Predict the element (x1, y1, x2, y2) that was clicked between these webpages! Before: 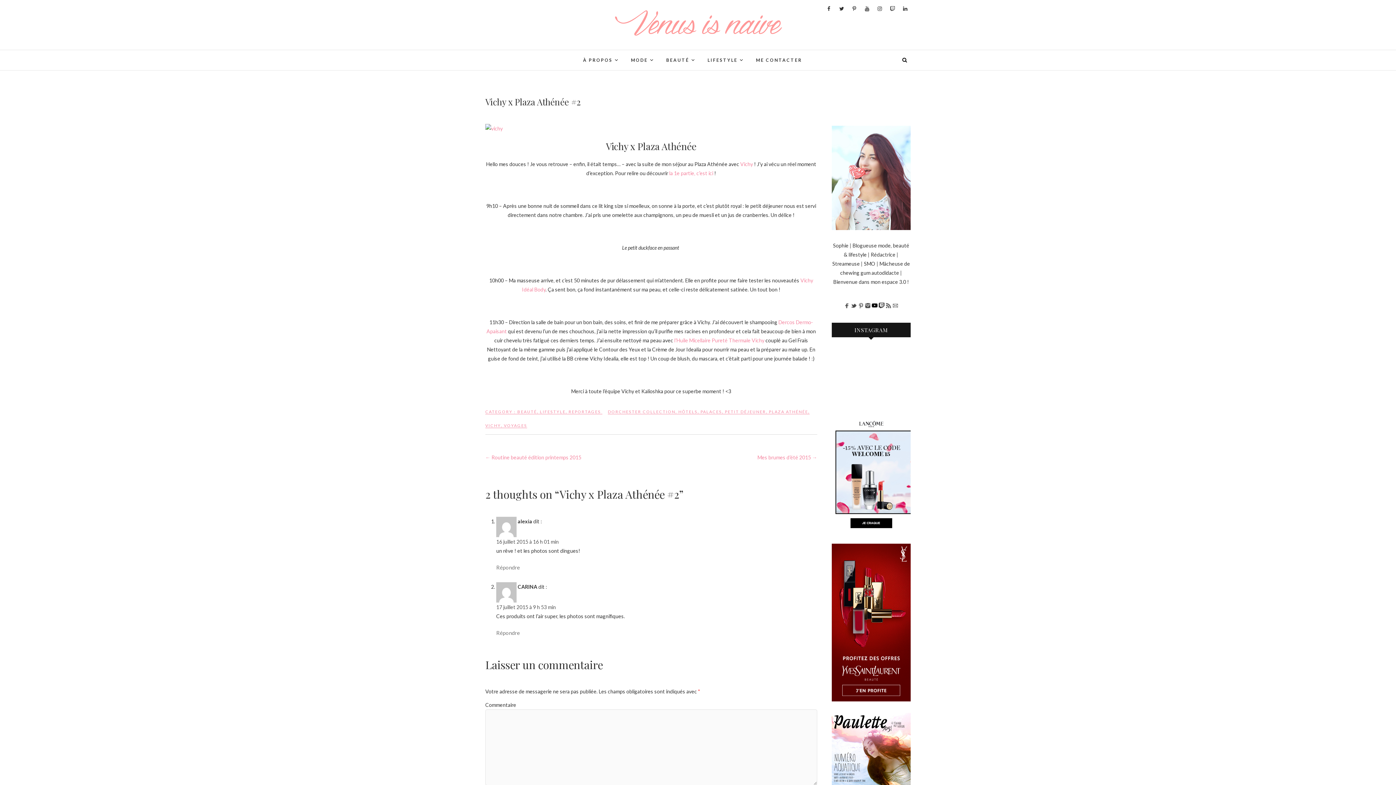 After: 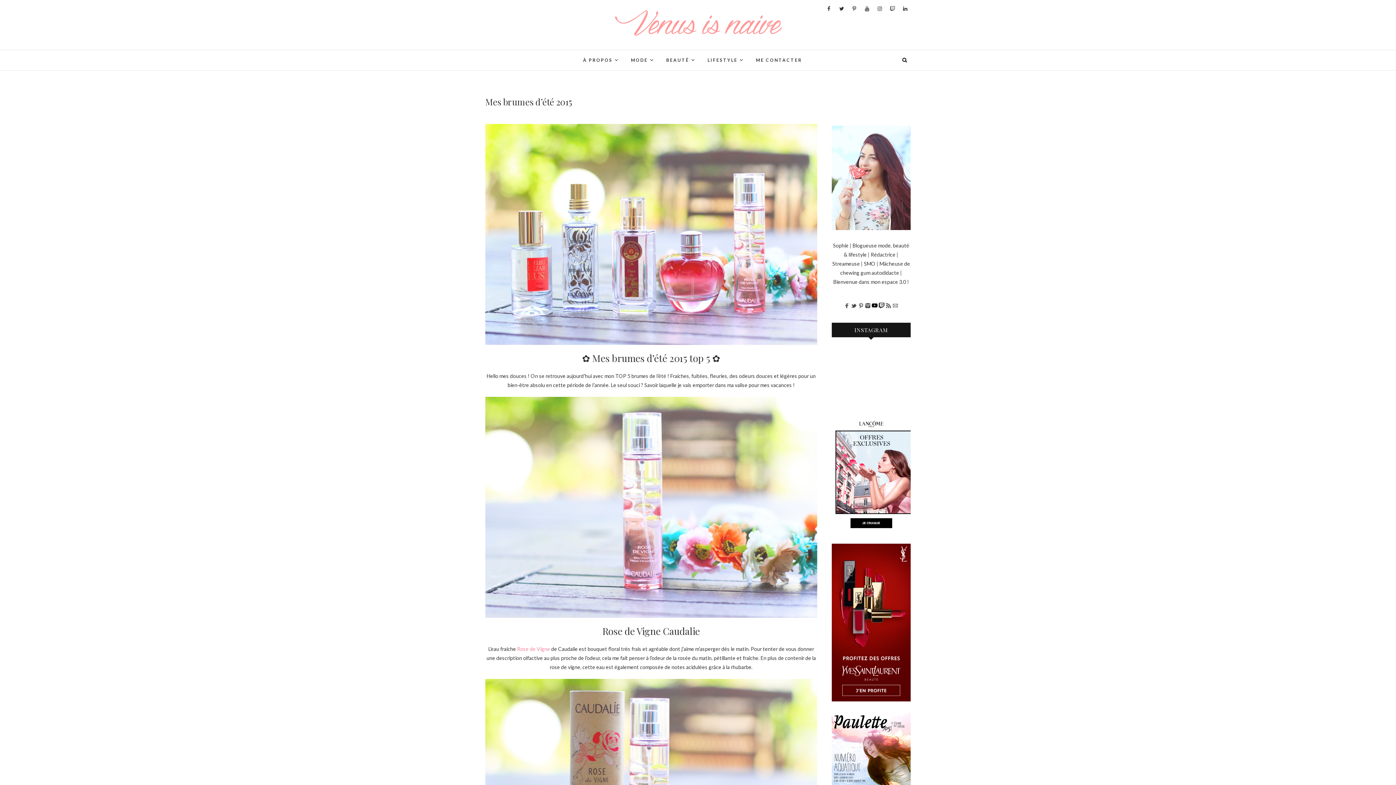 Action: bbox: (757, 453, 817, 462) label: Mes brumes d’été 2015 →